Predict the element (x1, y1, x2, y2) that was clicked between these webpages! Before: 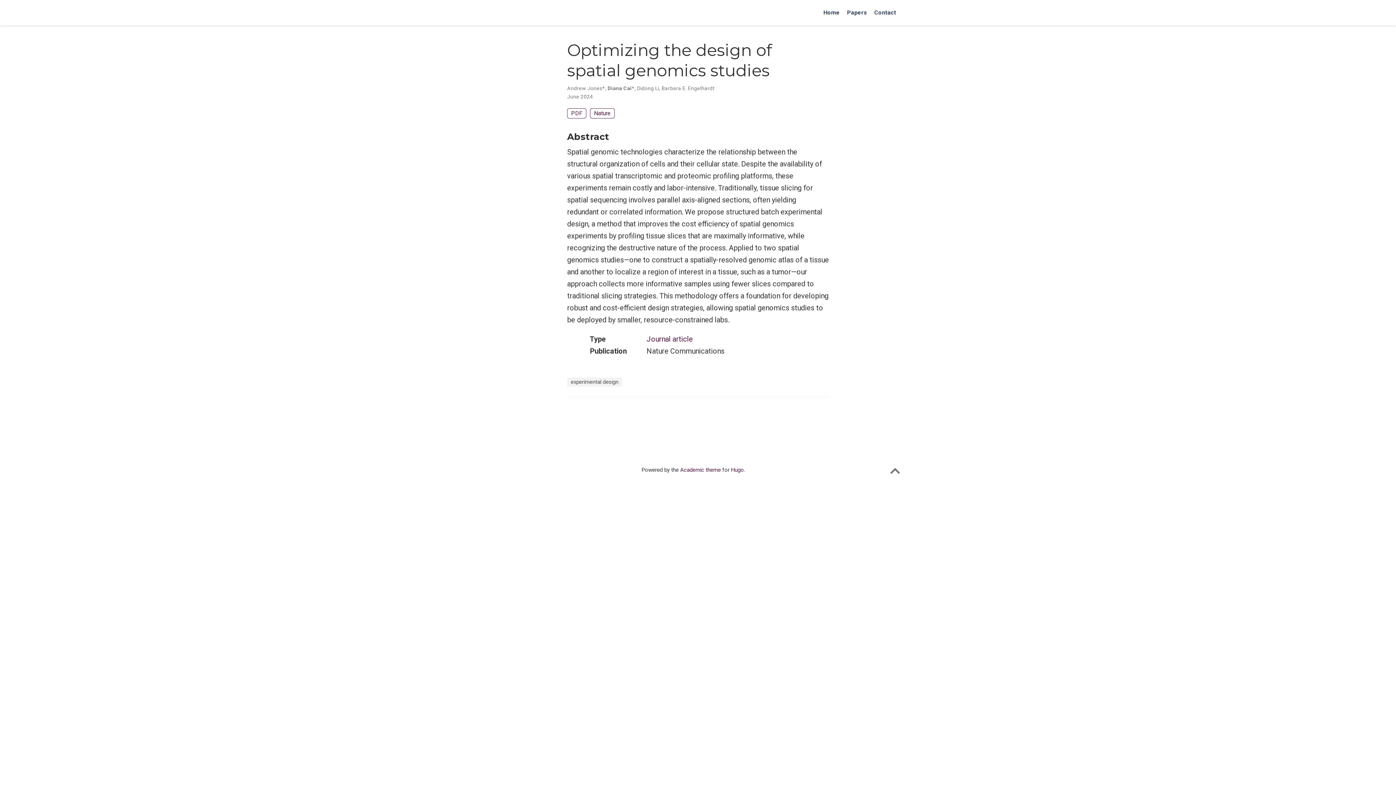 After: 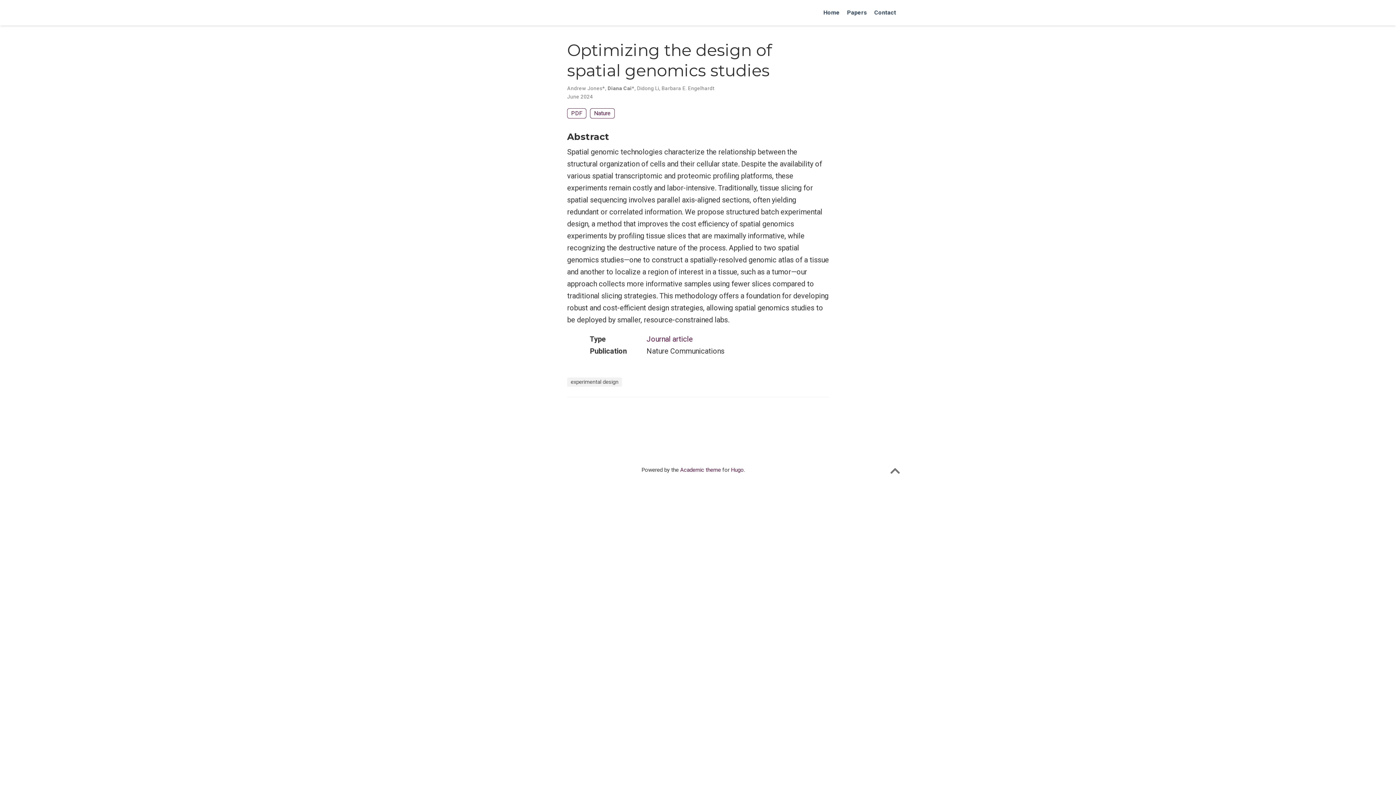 Action: bbox: (890, 470, 900, 476)